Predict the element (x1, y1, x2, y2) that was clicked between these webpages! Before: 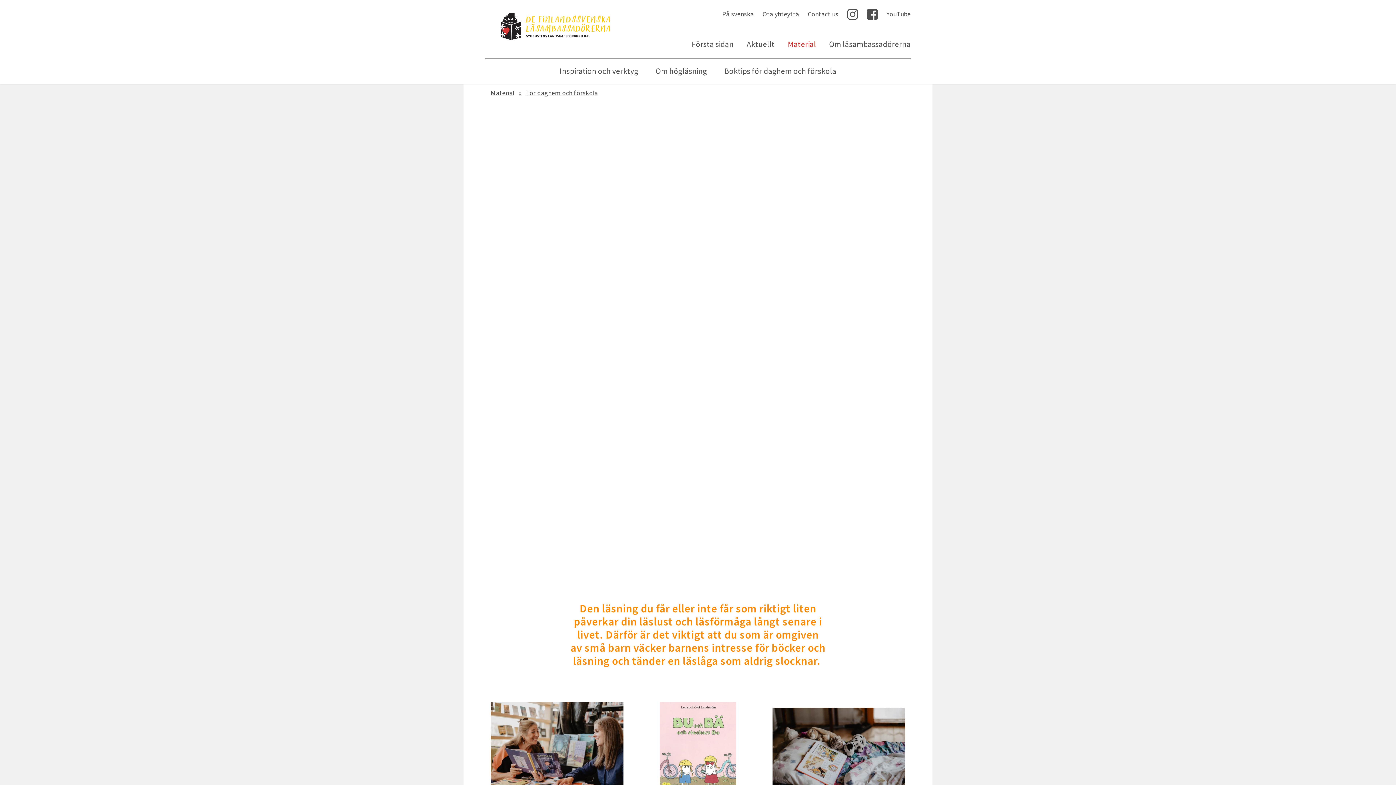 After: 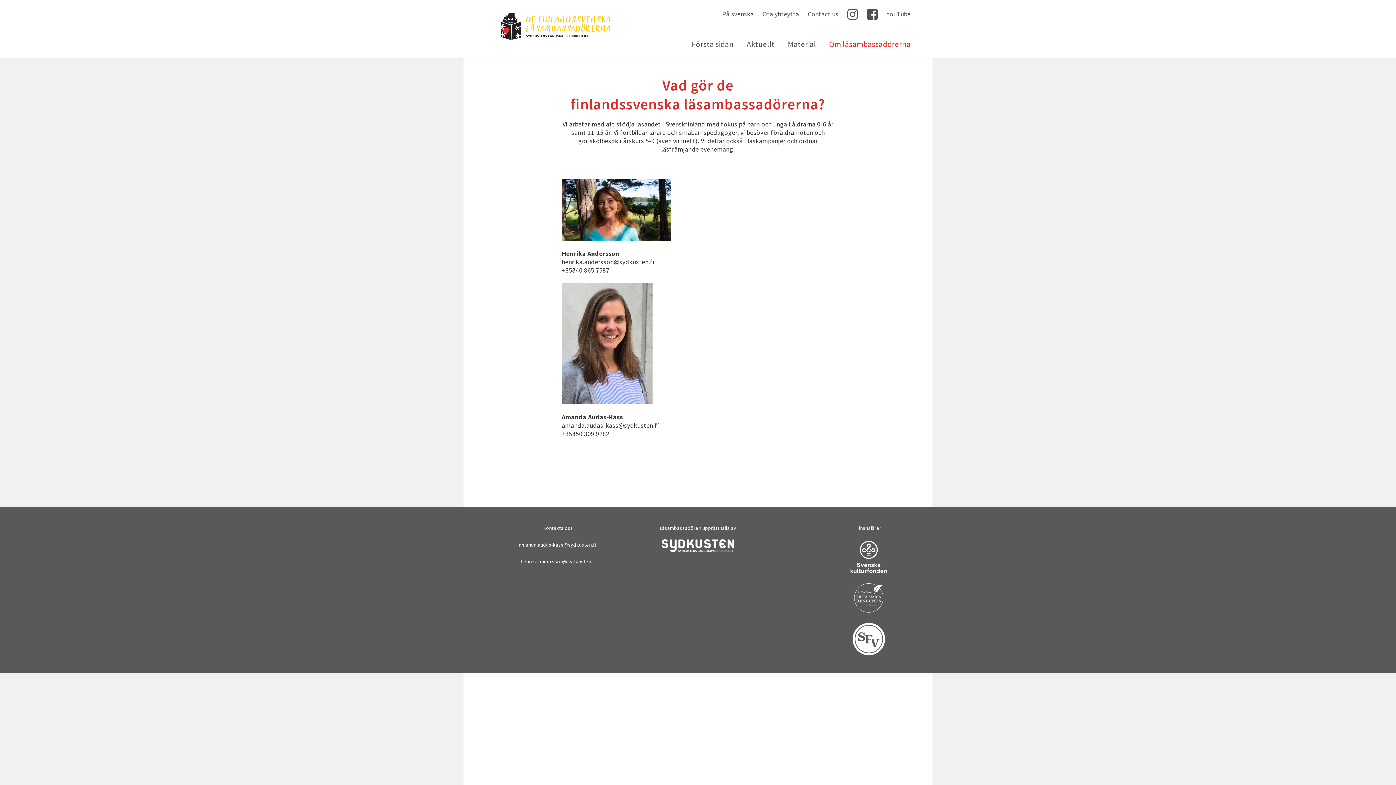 Action: bbox: (822, 38, 917, 50) label: Om läsambassadörerna